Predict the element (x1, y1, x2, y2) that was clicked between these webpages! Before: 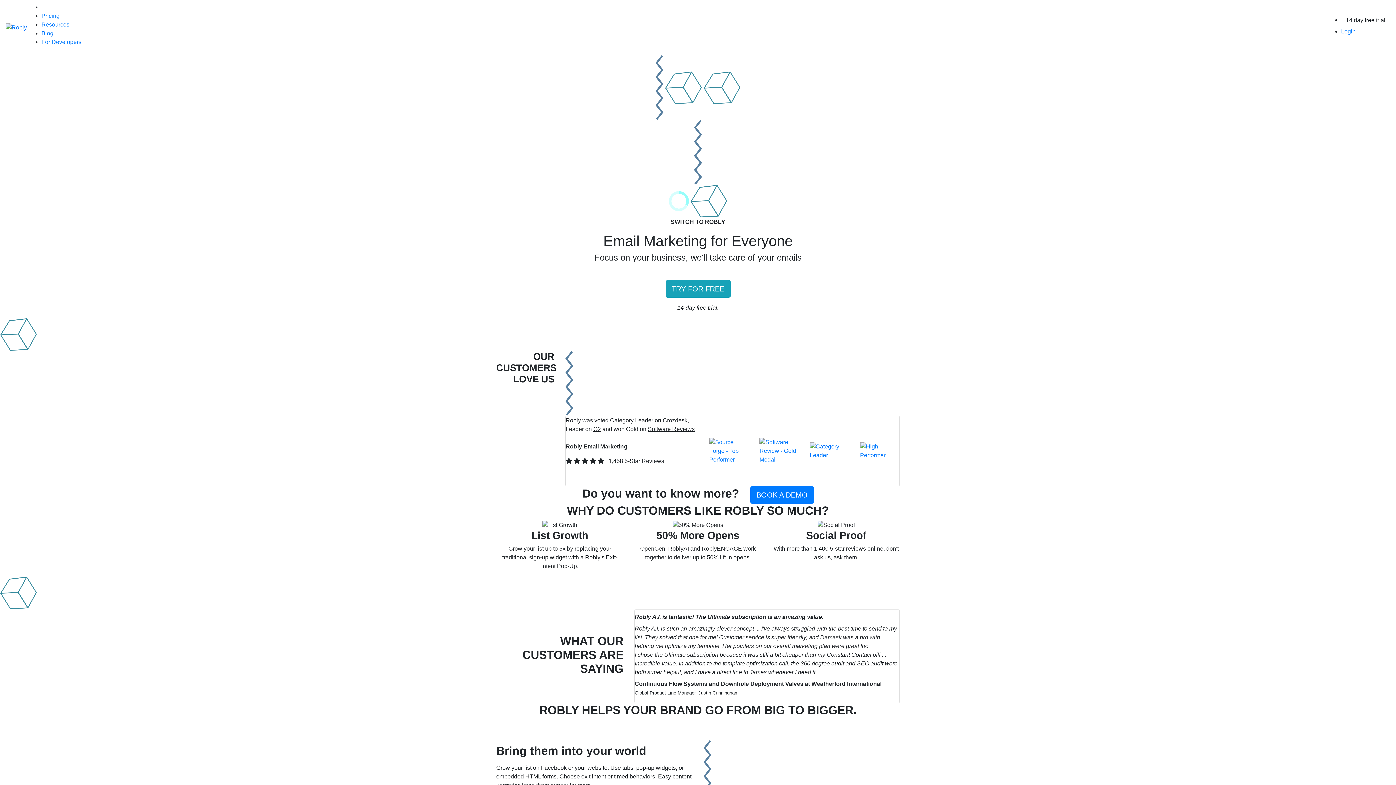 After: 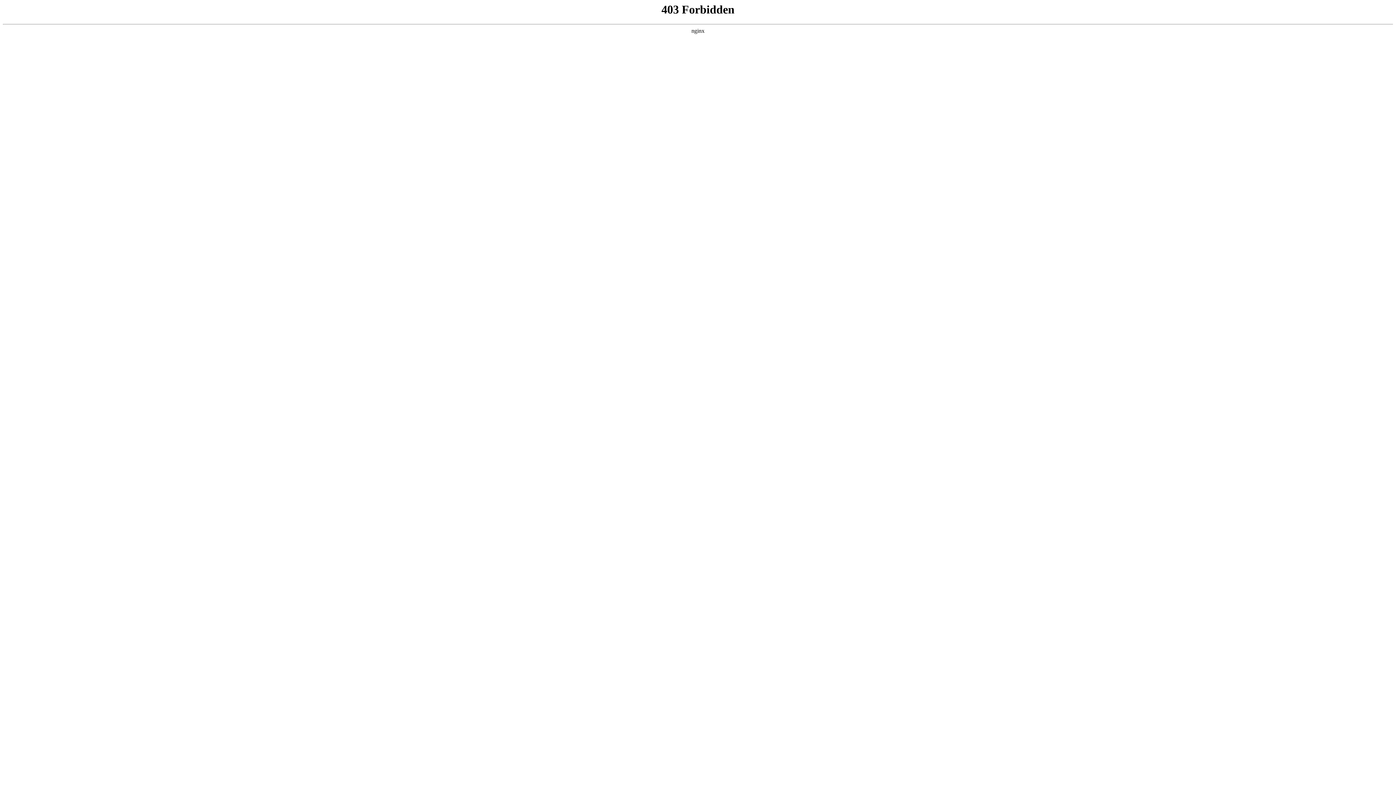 Action: bbox: (41, 30, 53, 36) label: Blog